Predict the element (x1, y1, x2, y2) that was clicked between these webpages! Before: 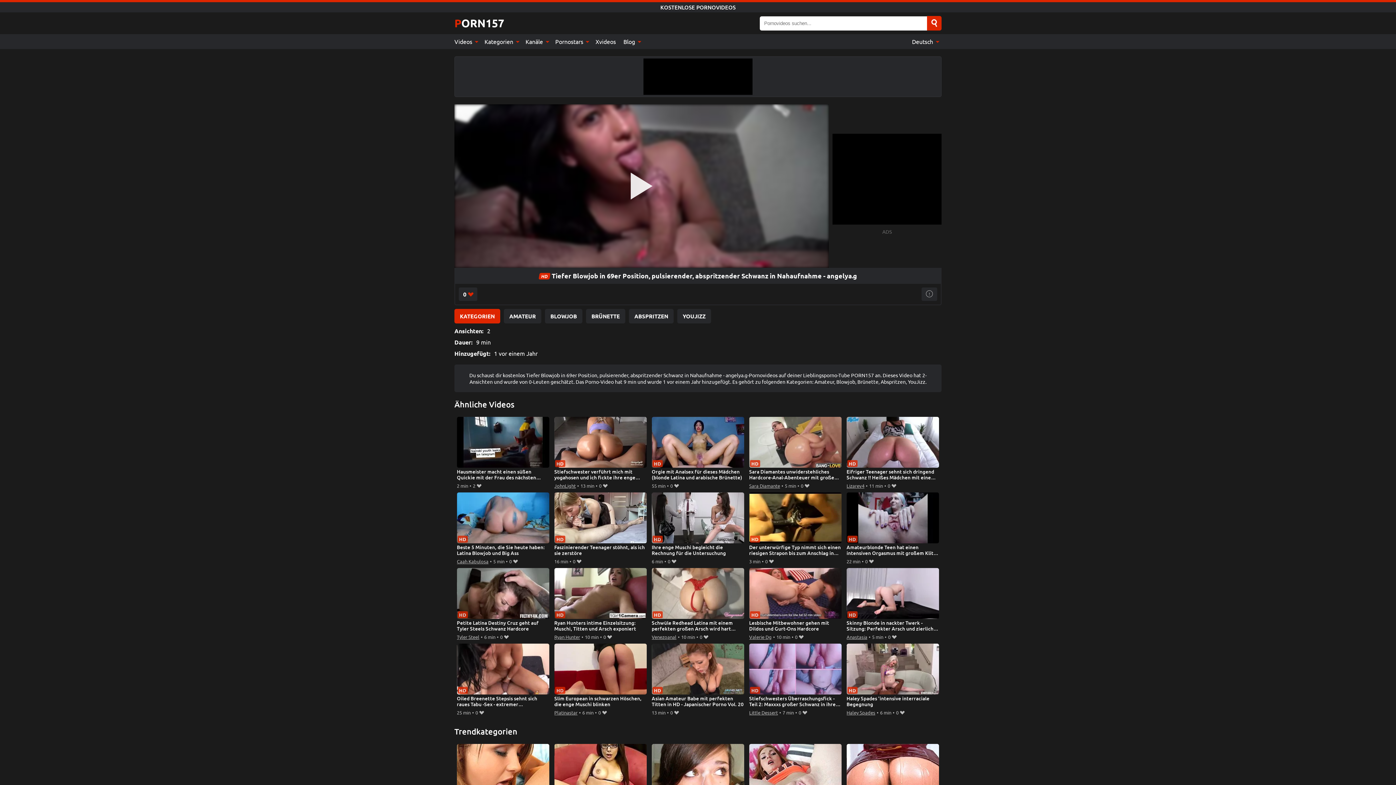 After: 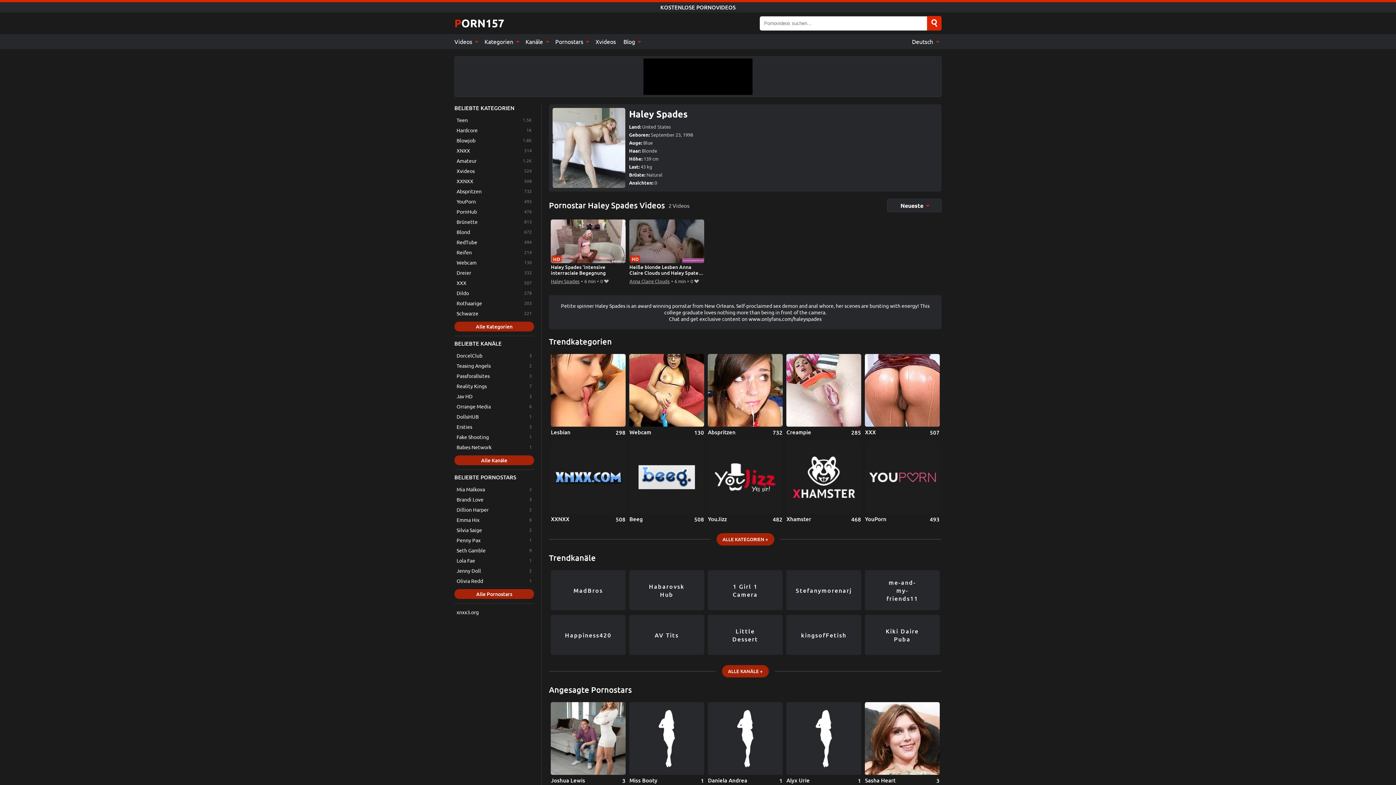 Action: bbox: (846, 708, 875, 717) label: Haley Spades